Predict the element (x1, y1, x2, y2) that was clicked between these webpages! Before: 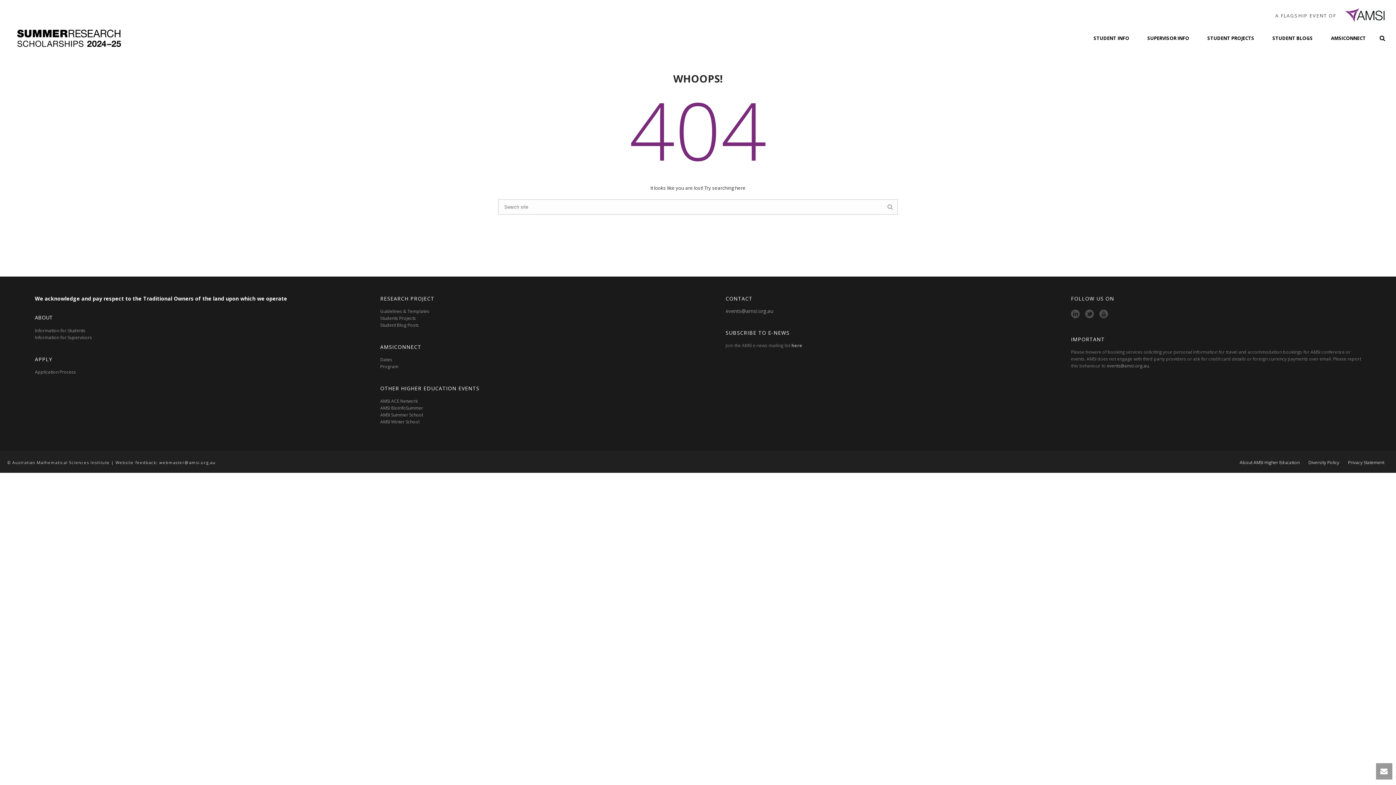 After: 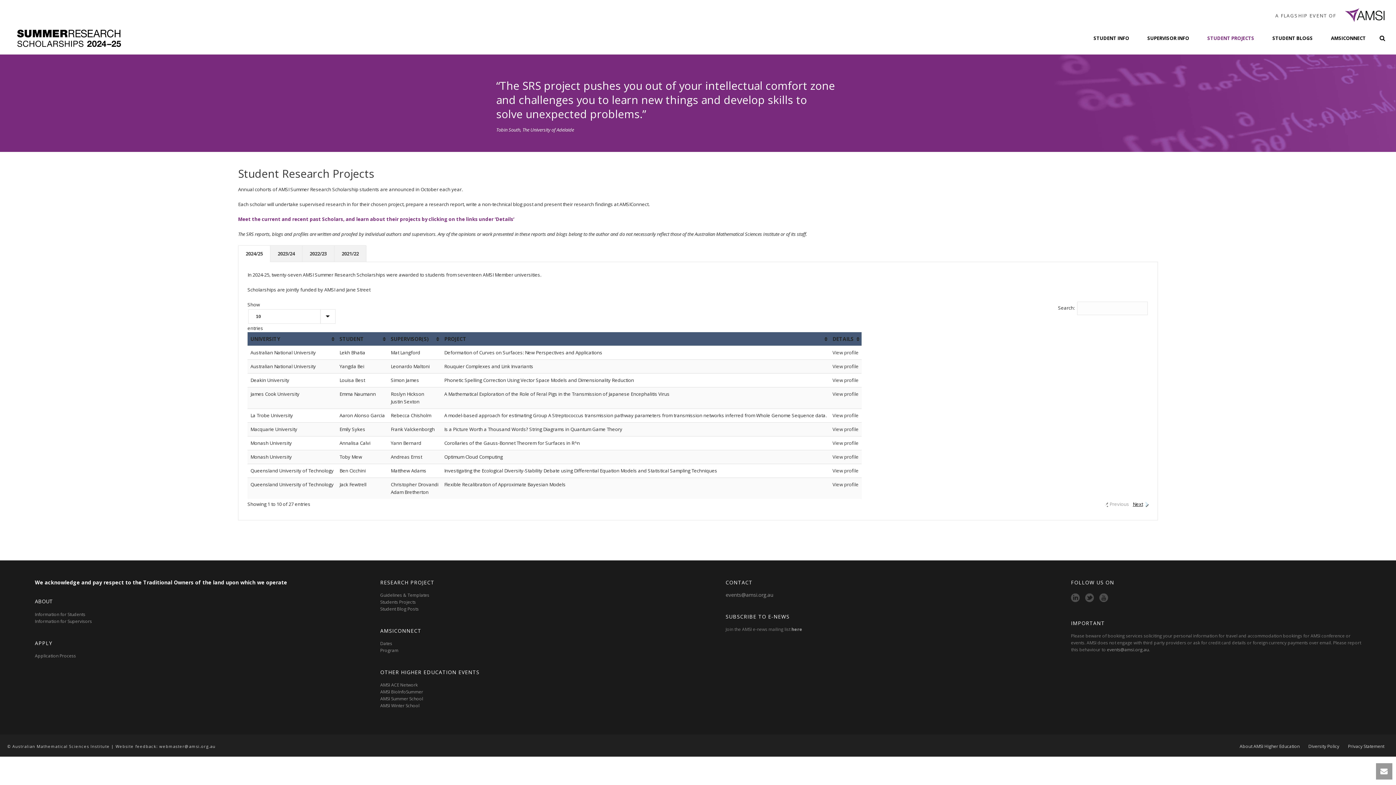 Action: label: STUDENT PROJECTS bbox: (1198, 21, 1263, 54)